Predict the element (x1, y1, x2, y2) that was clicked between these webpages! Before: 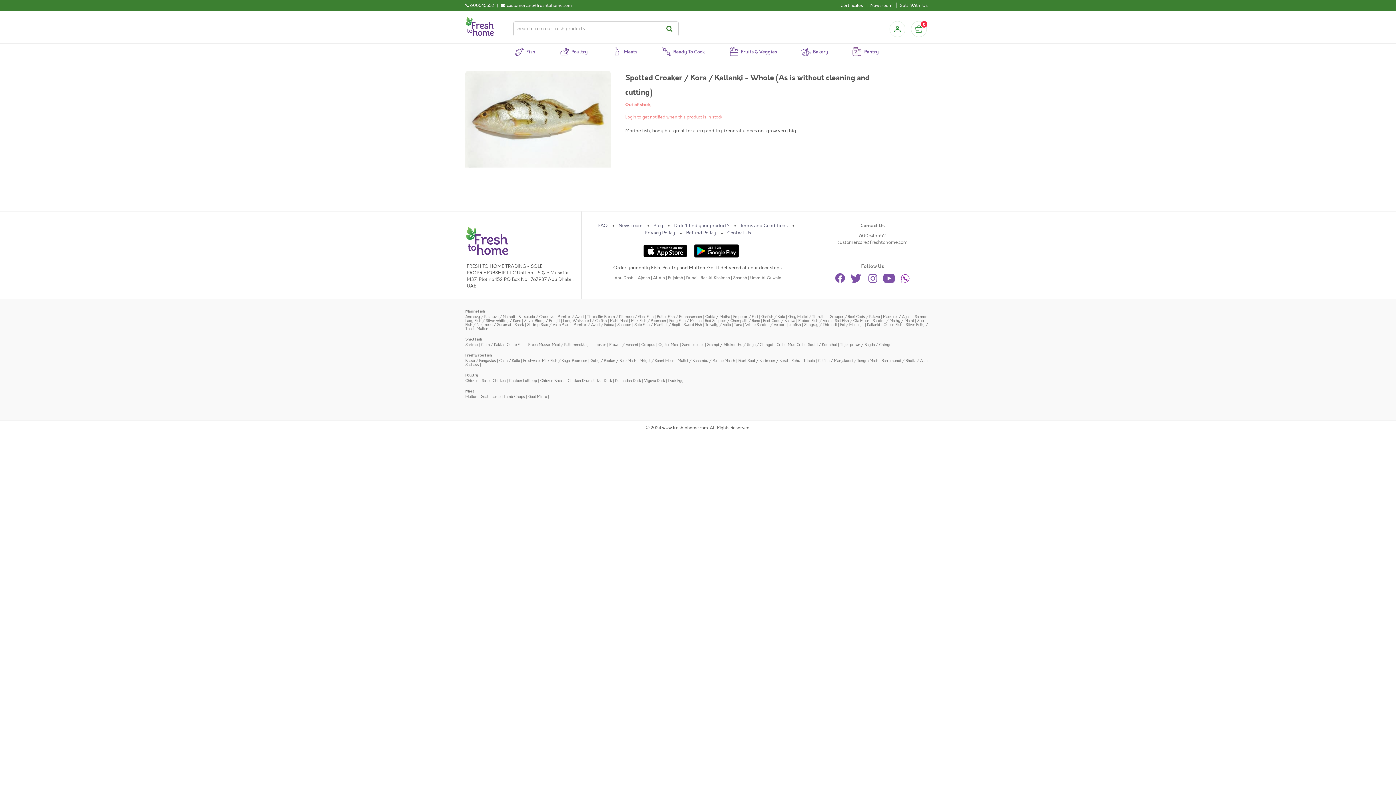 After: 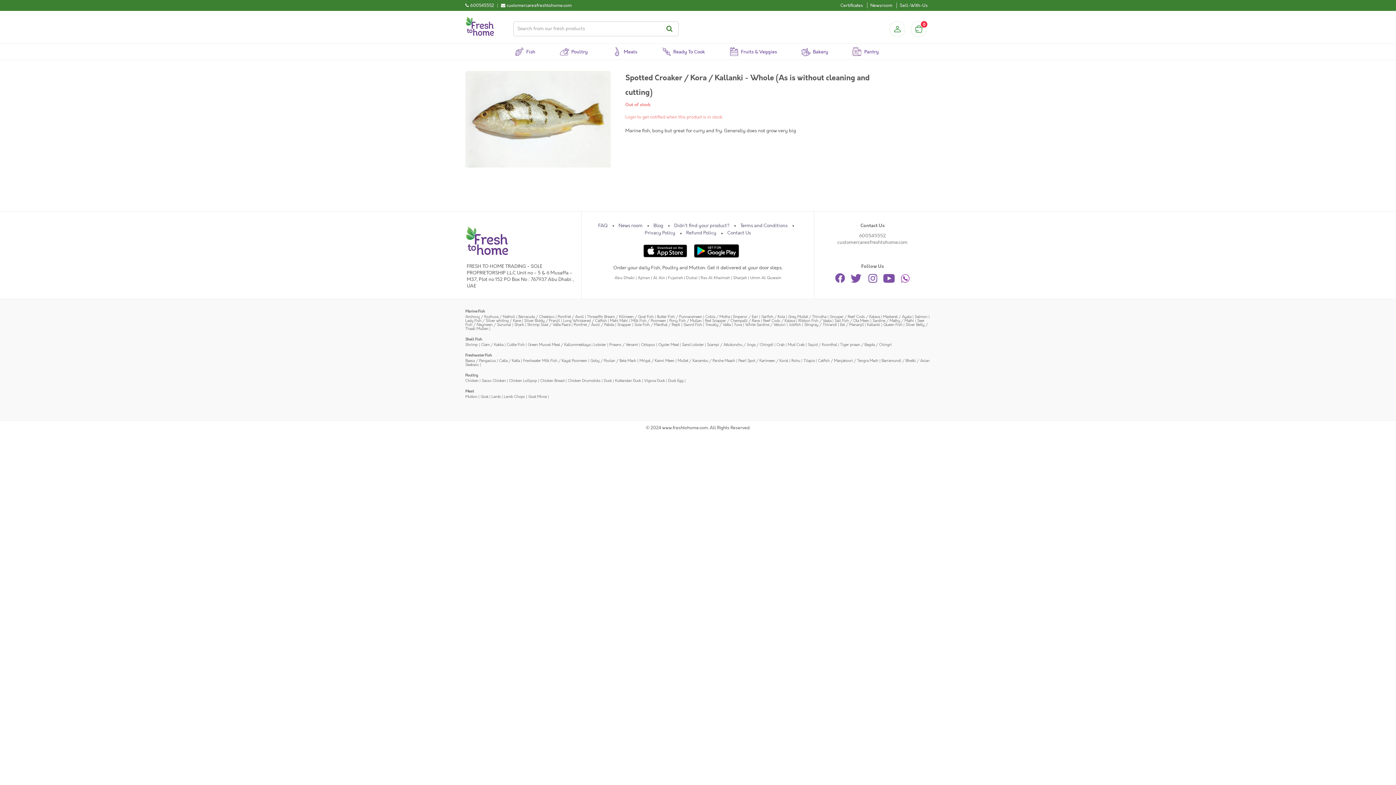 Action: bbox: (644, 378, 665, 383) label: Vigova Duck